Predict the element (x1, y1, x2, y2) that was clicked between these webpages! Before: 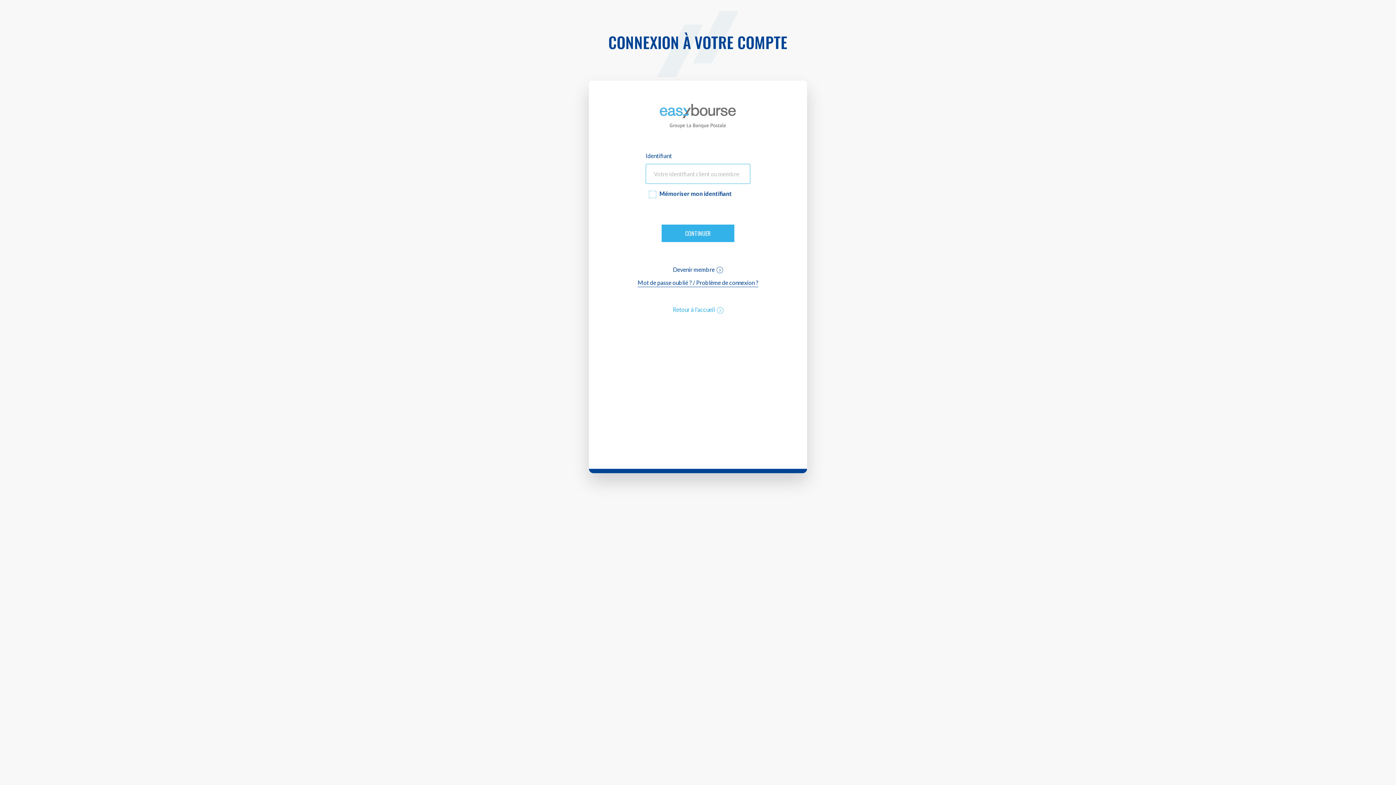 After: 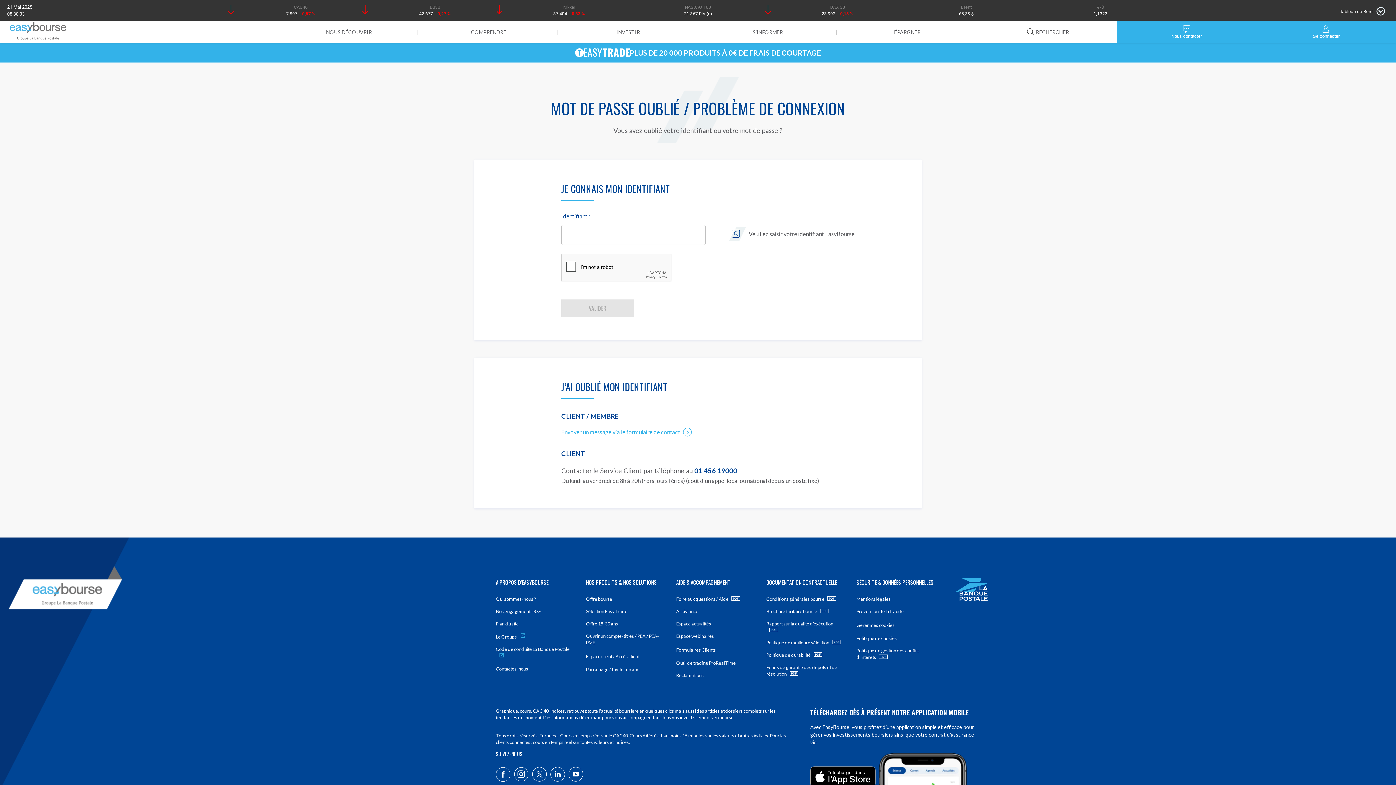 Action: bbox: (637, 275, 758, 287) label: Mot de passe oublié ? / Problème de connexion ?